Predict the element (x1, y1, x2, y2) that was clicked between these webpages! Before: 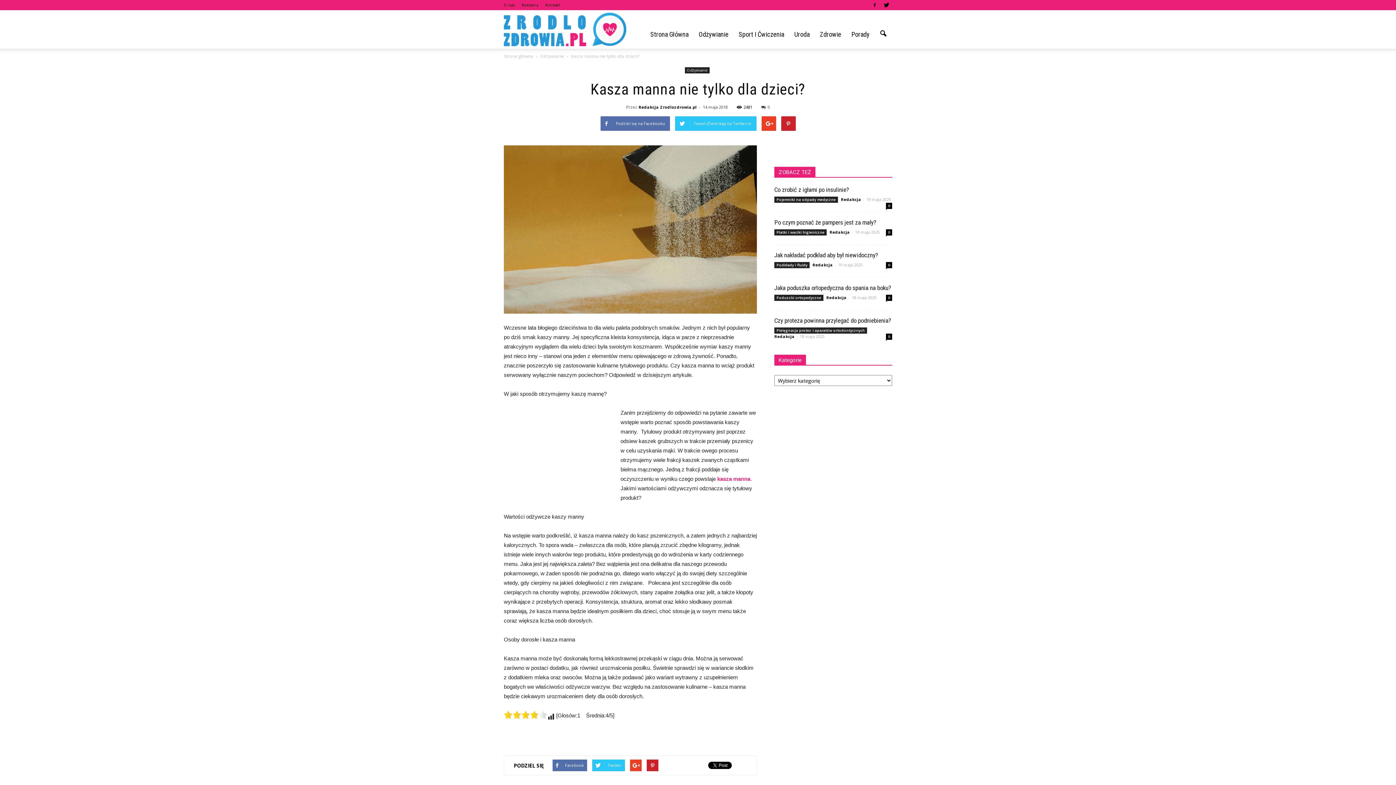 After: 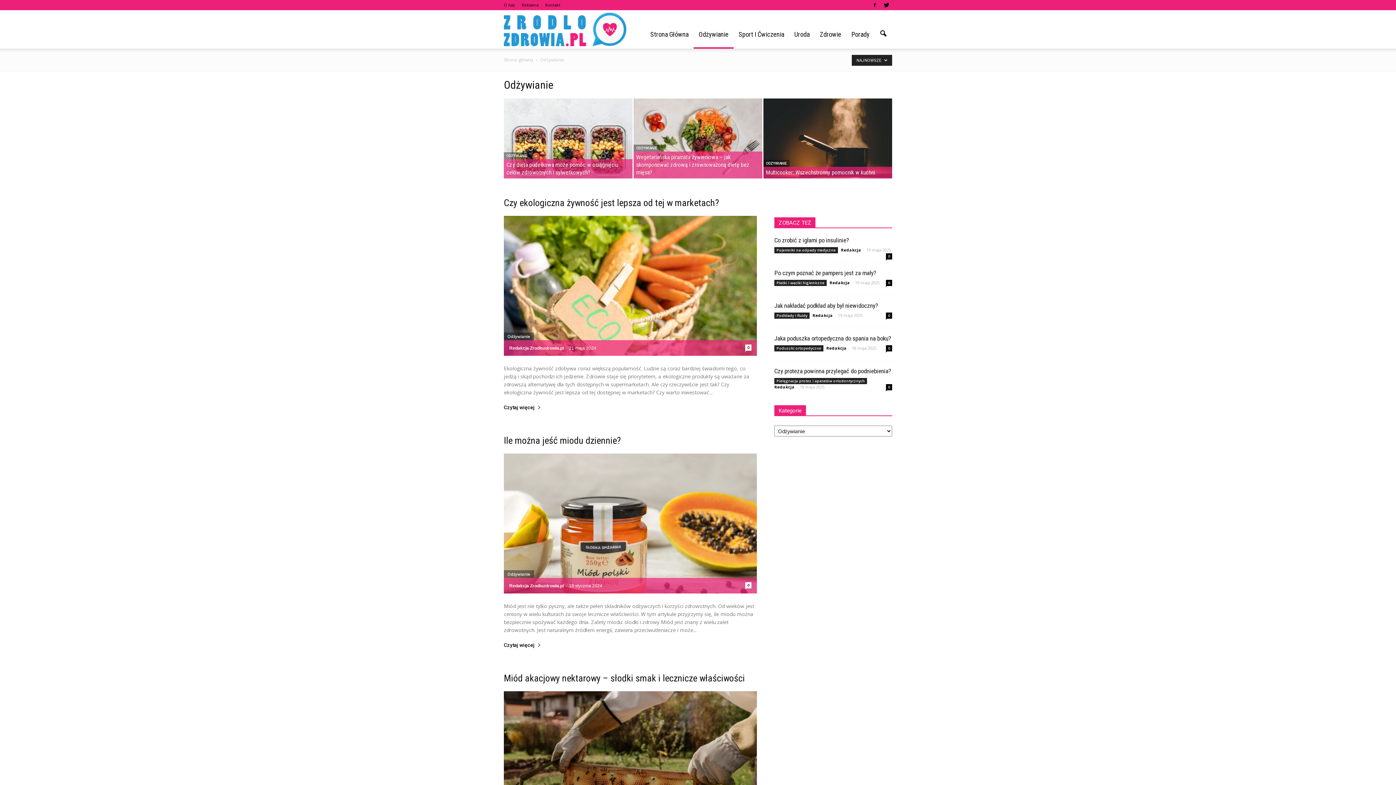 Action: bbox: (540, 53, 564, 59) label: Odżywianie